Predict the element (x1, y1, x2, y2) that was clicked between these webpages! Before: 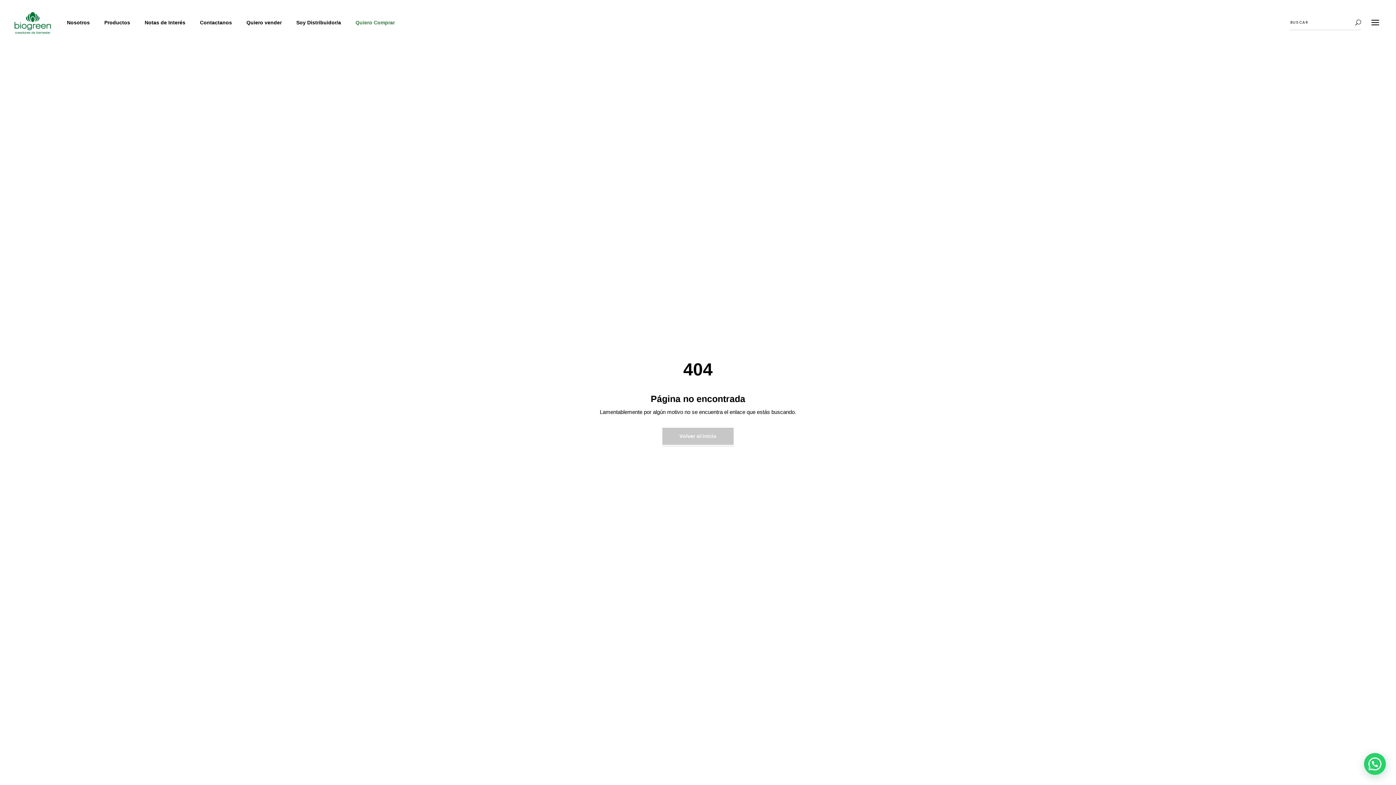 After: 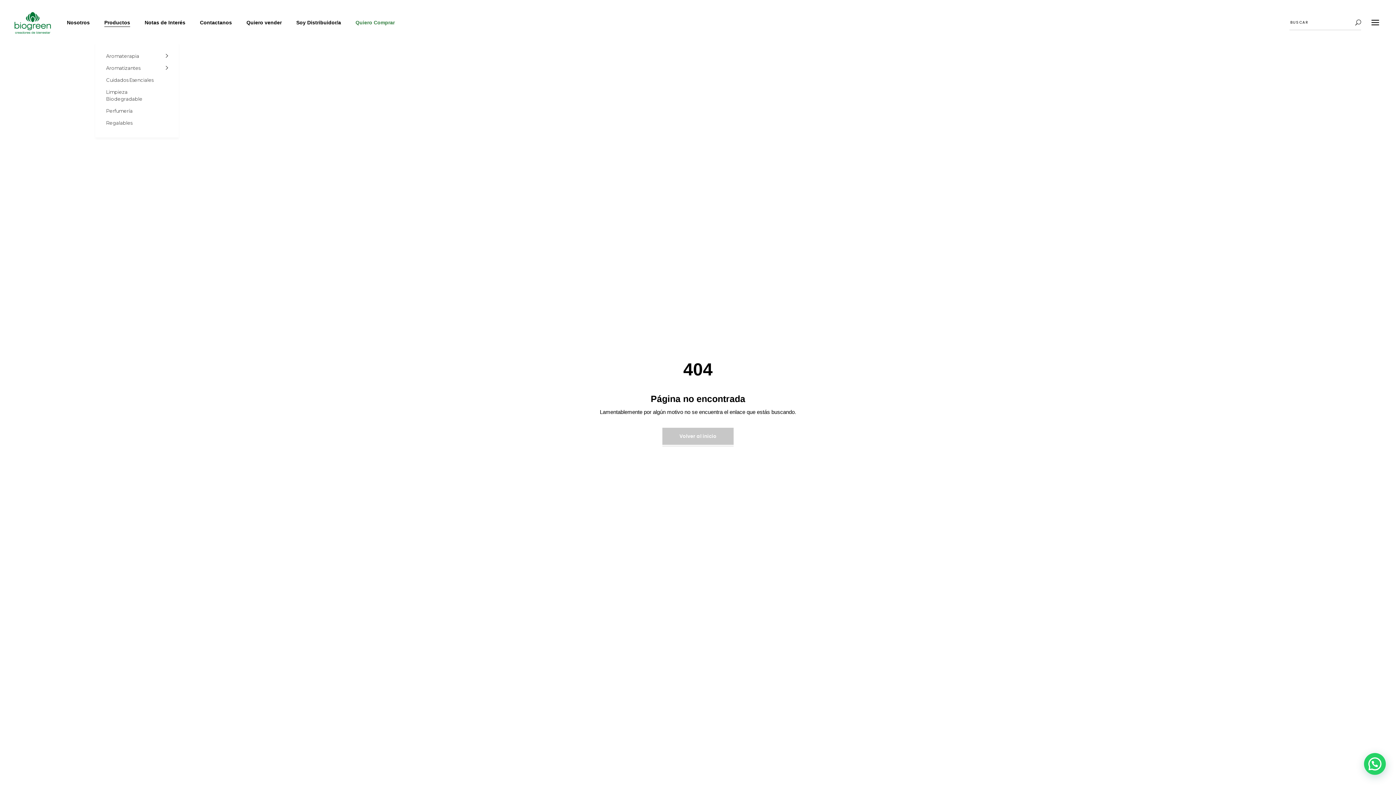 Action: label: Productos bbox: (97, 18, 137, 26)